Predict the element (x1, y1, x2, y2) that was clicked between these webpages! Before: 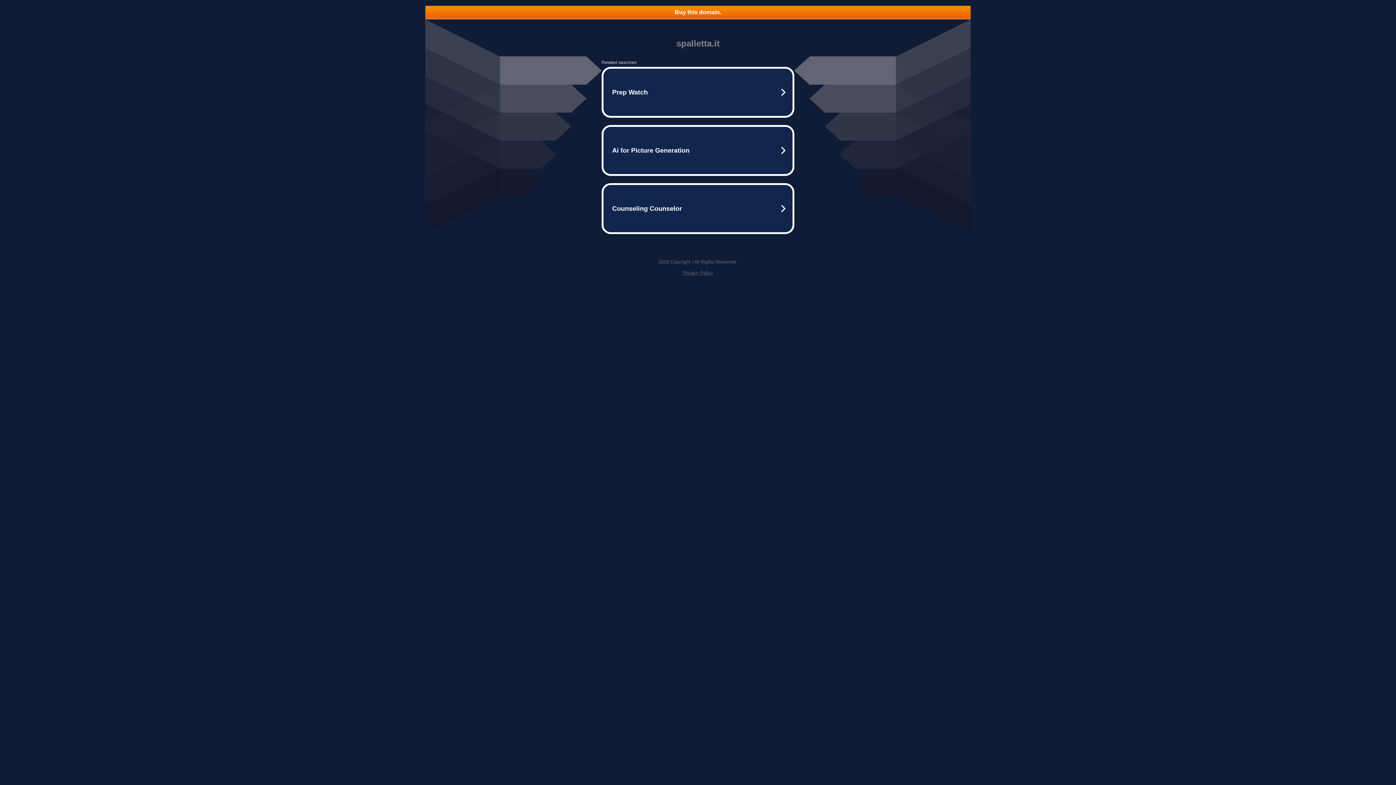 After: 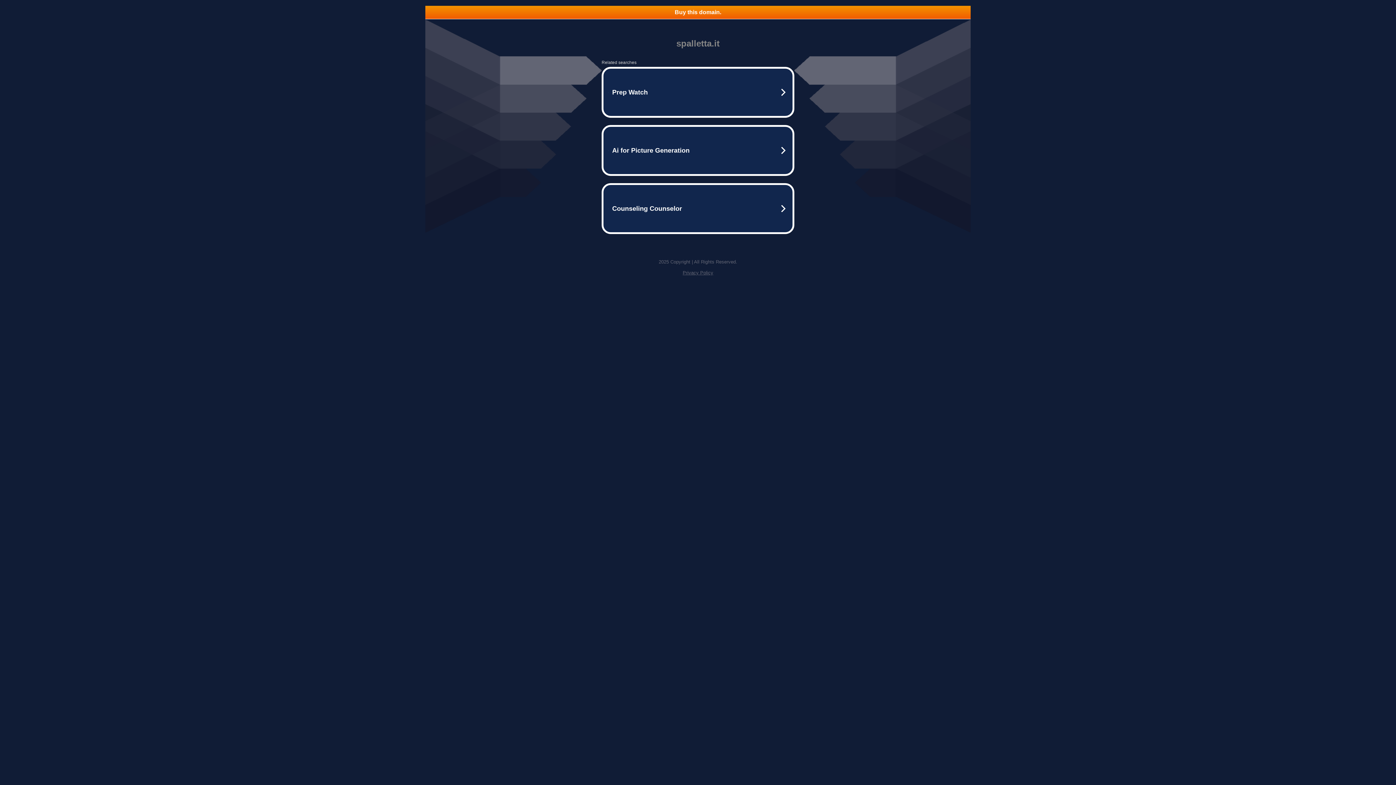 Action: label: Buy this domain. bbox: (425, 5, 970, 18)